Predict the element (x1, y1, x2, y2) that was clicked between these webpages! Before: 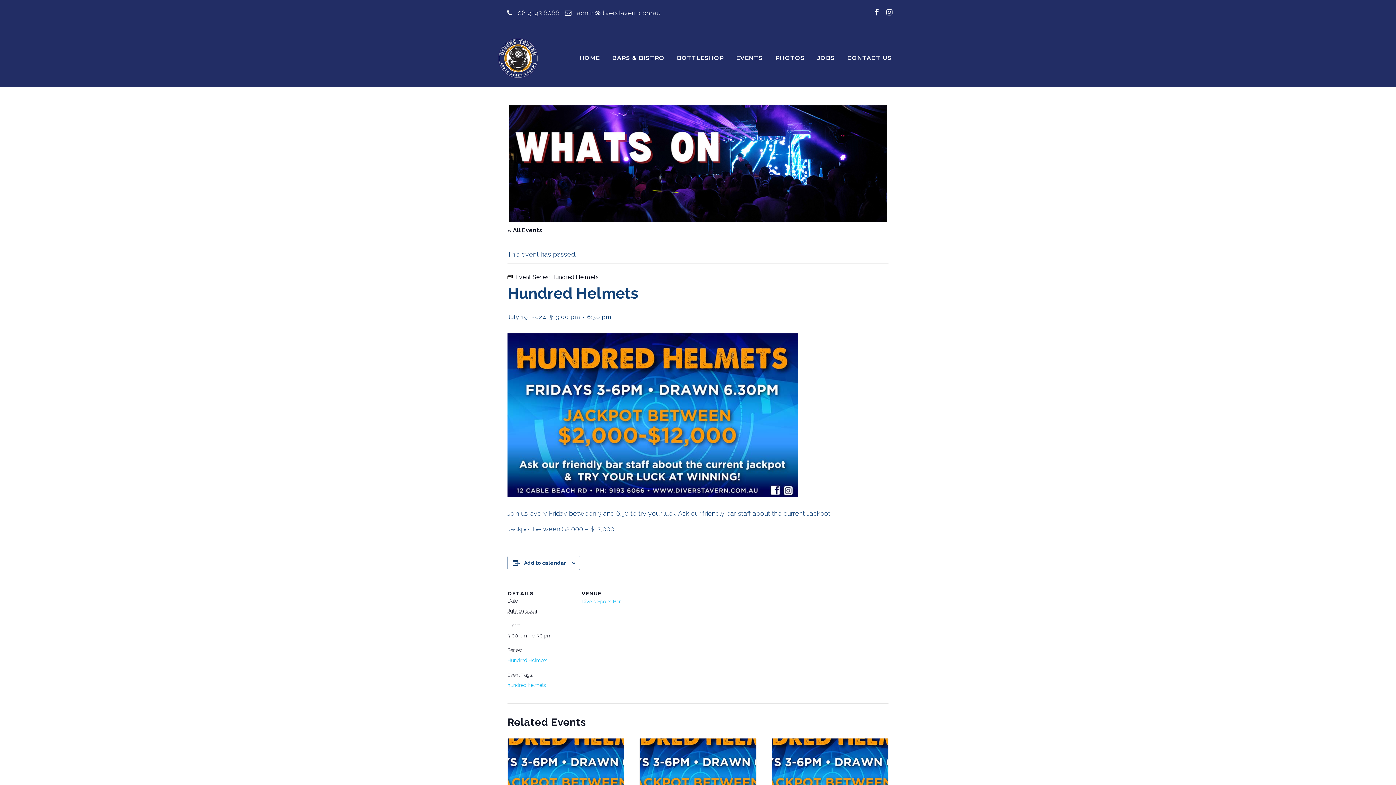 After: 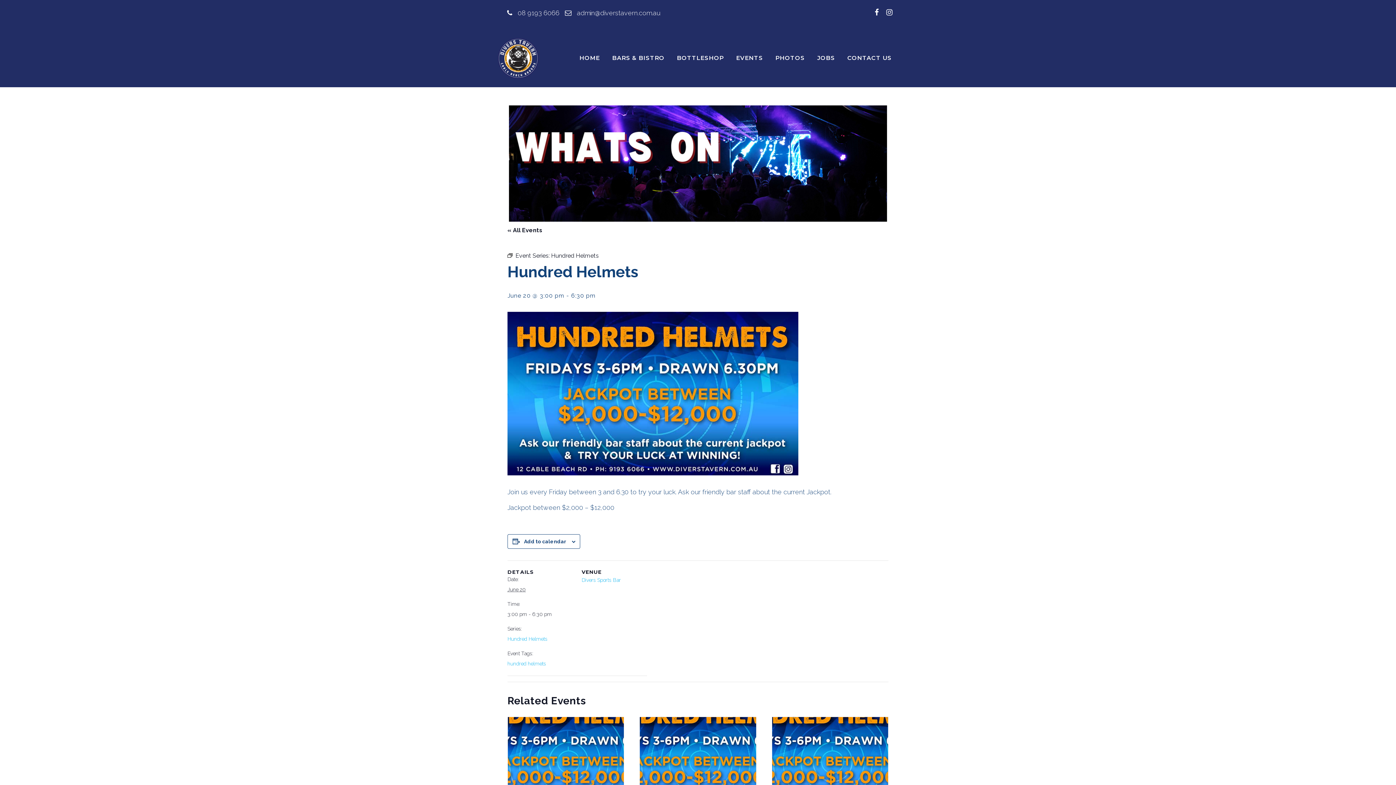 Action: bbox: (772, 738, 888, 826)